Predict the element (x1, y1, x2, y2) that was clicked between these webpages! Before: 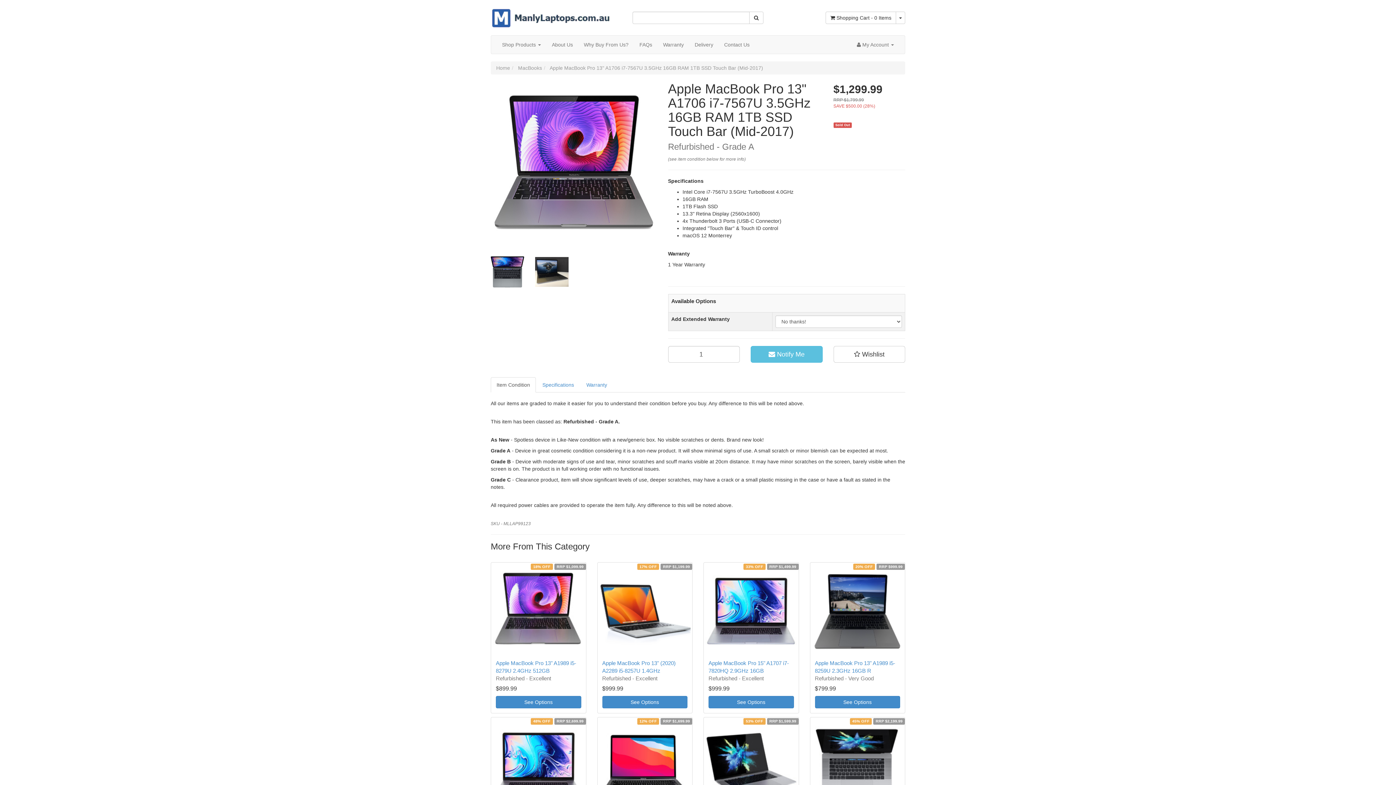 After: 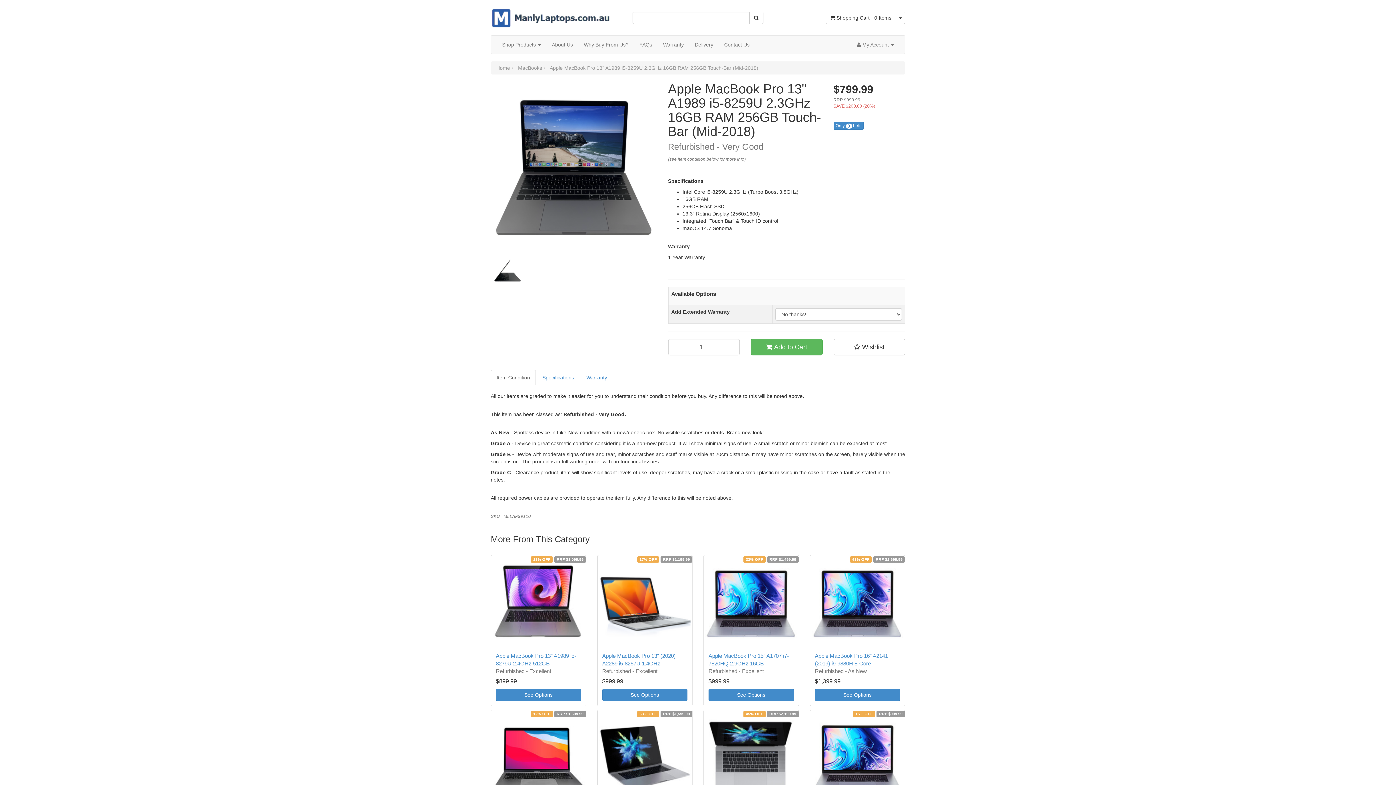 Action: bbox: (811, 564, 903, 656)